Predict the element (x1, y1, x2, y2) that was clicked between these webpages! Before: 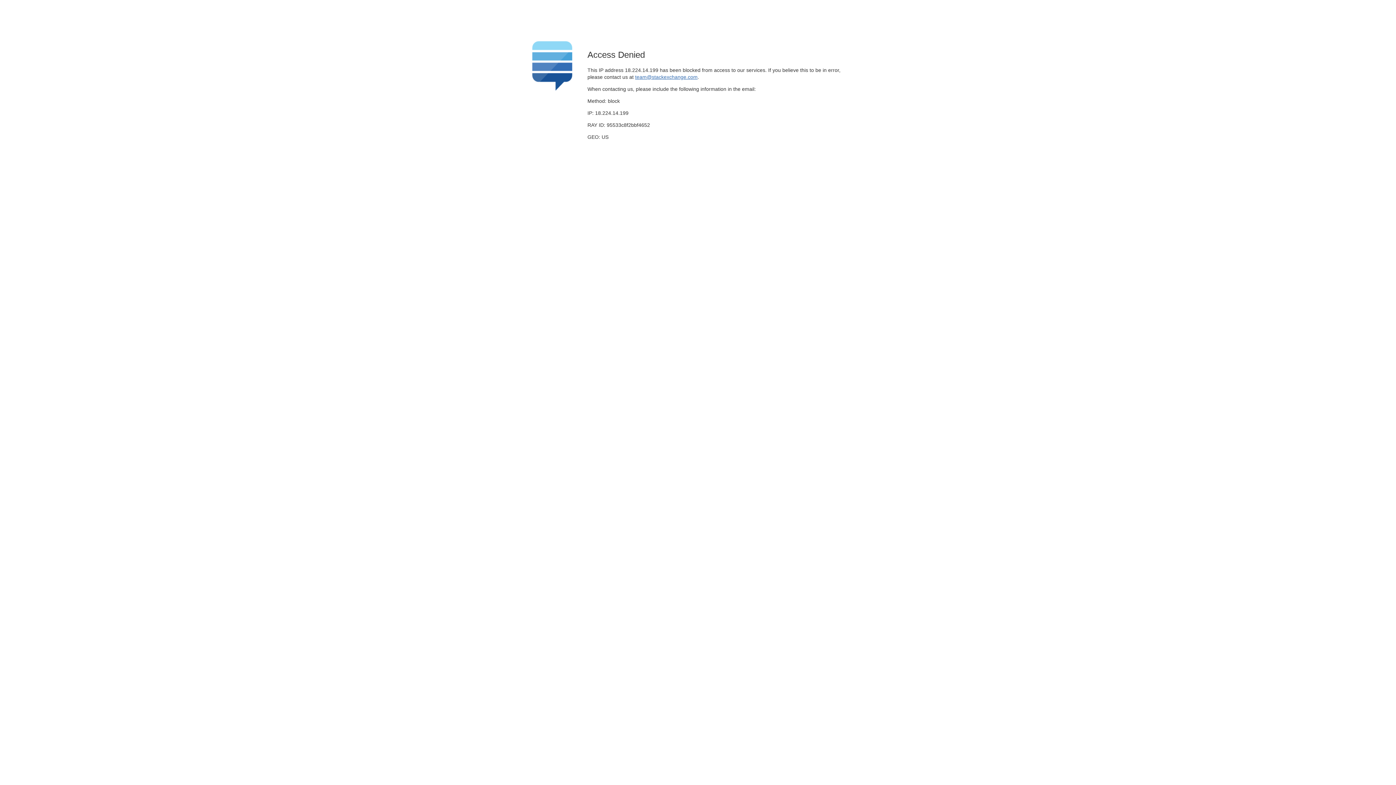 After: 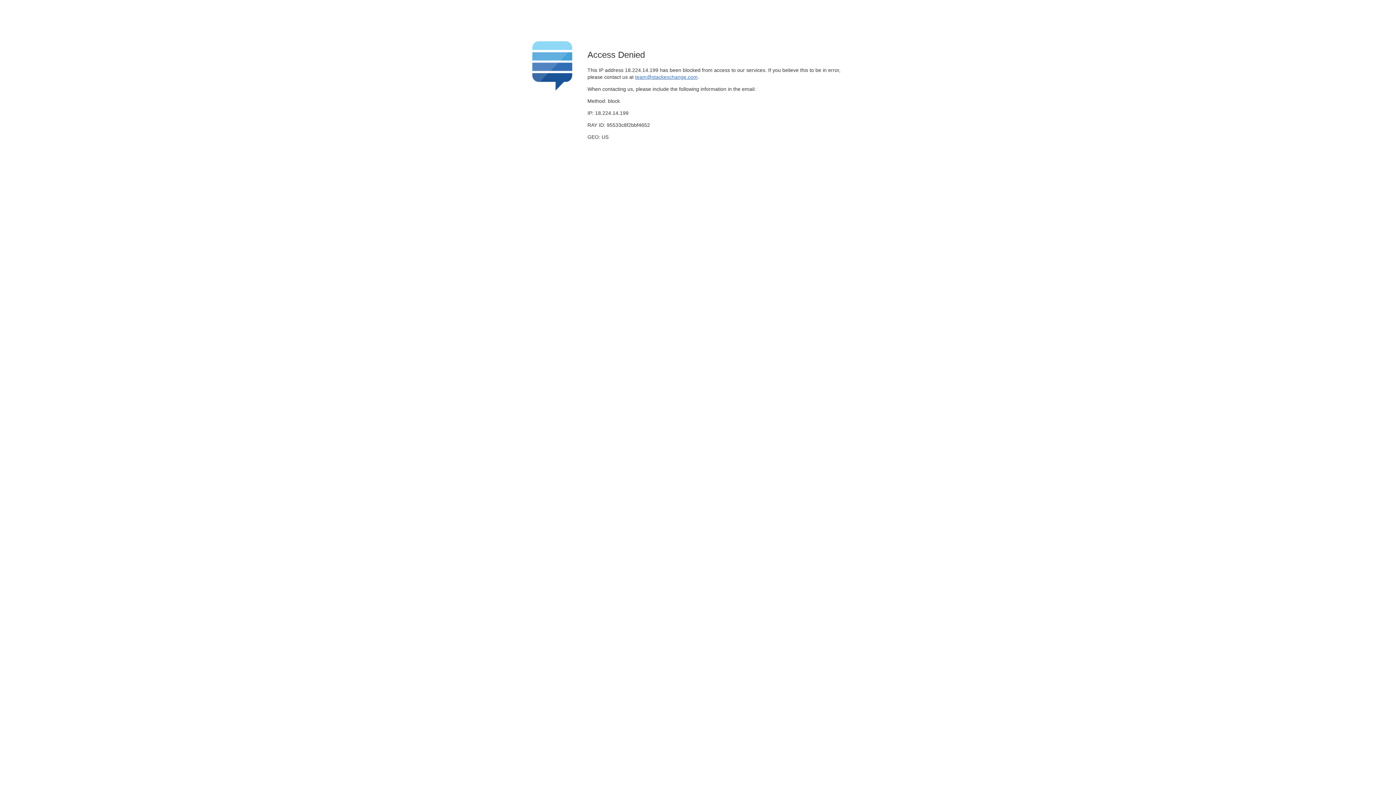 Action: label: team@stackexchange.com bbox: (635, 74, 697, 79)